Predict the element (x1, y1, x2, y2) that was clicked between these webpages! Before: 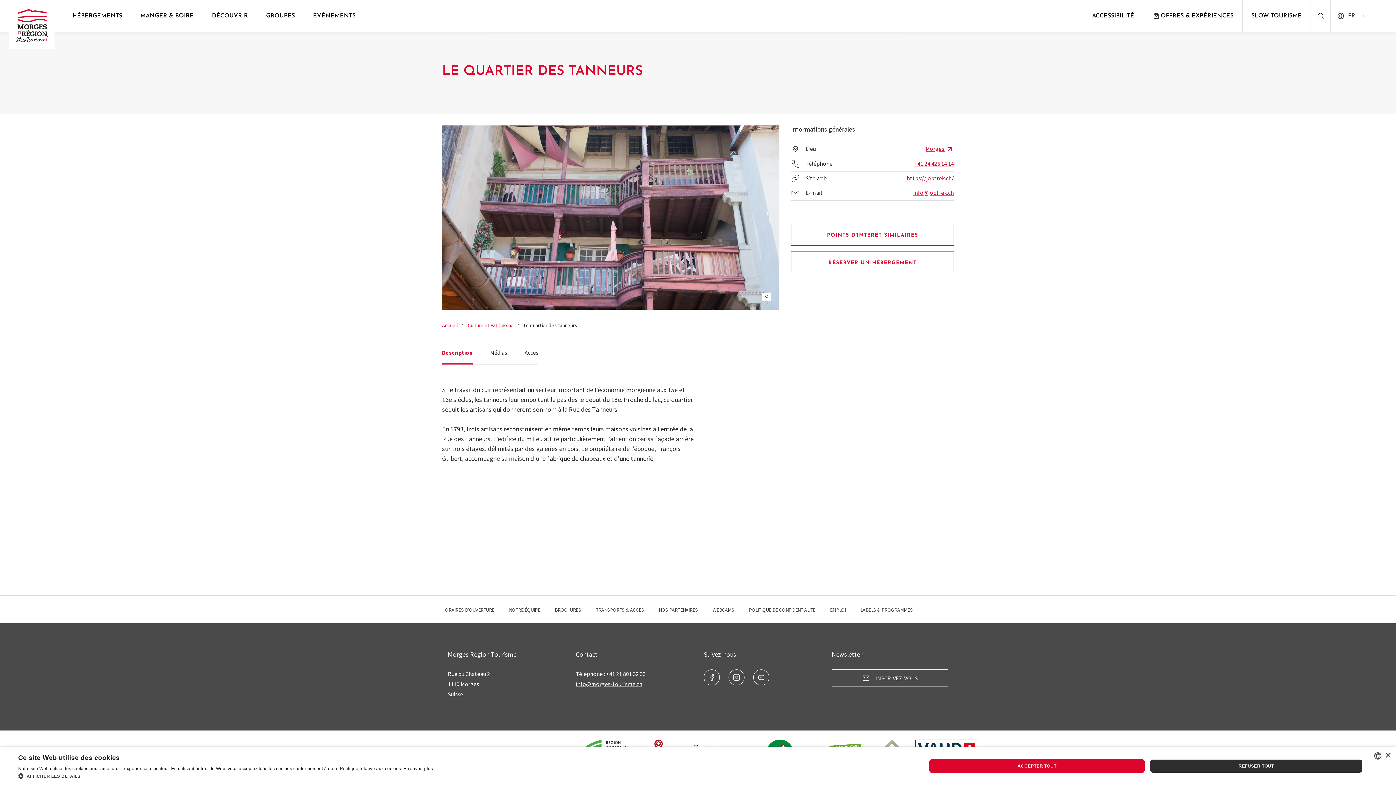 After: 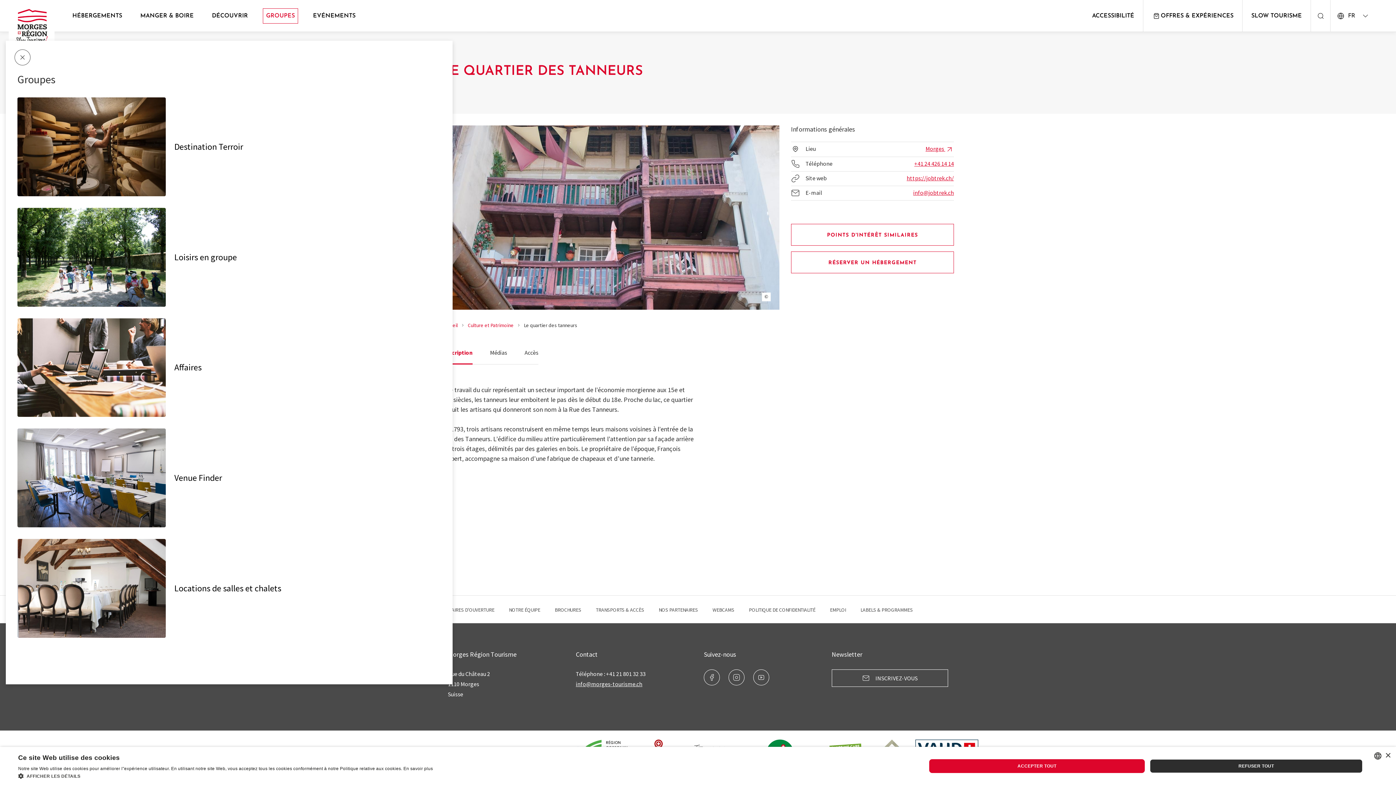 Action: bbox: (262, 8, 298, 23) label: GROUPES